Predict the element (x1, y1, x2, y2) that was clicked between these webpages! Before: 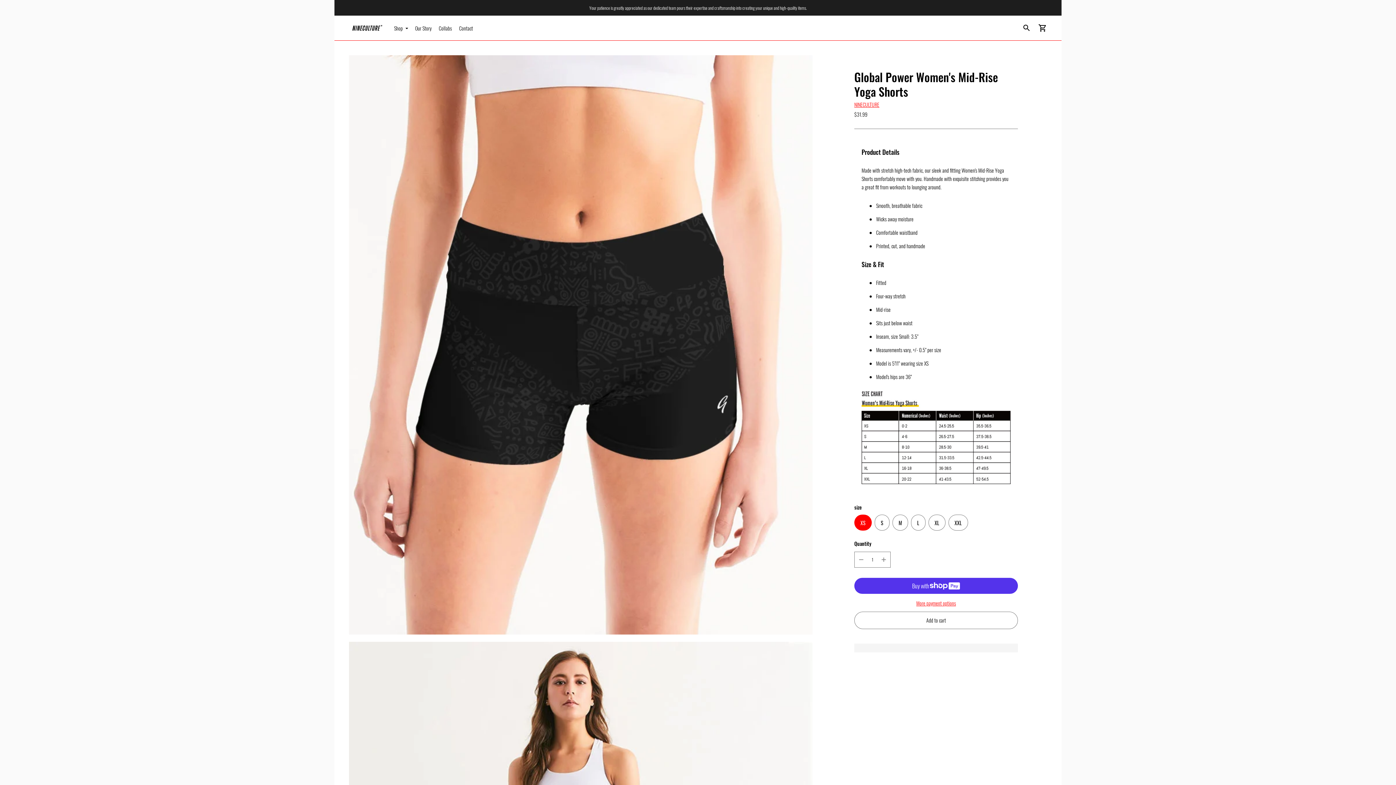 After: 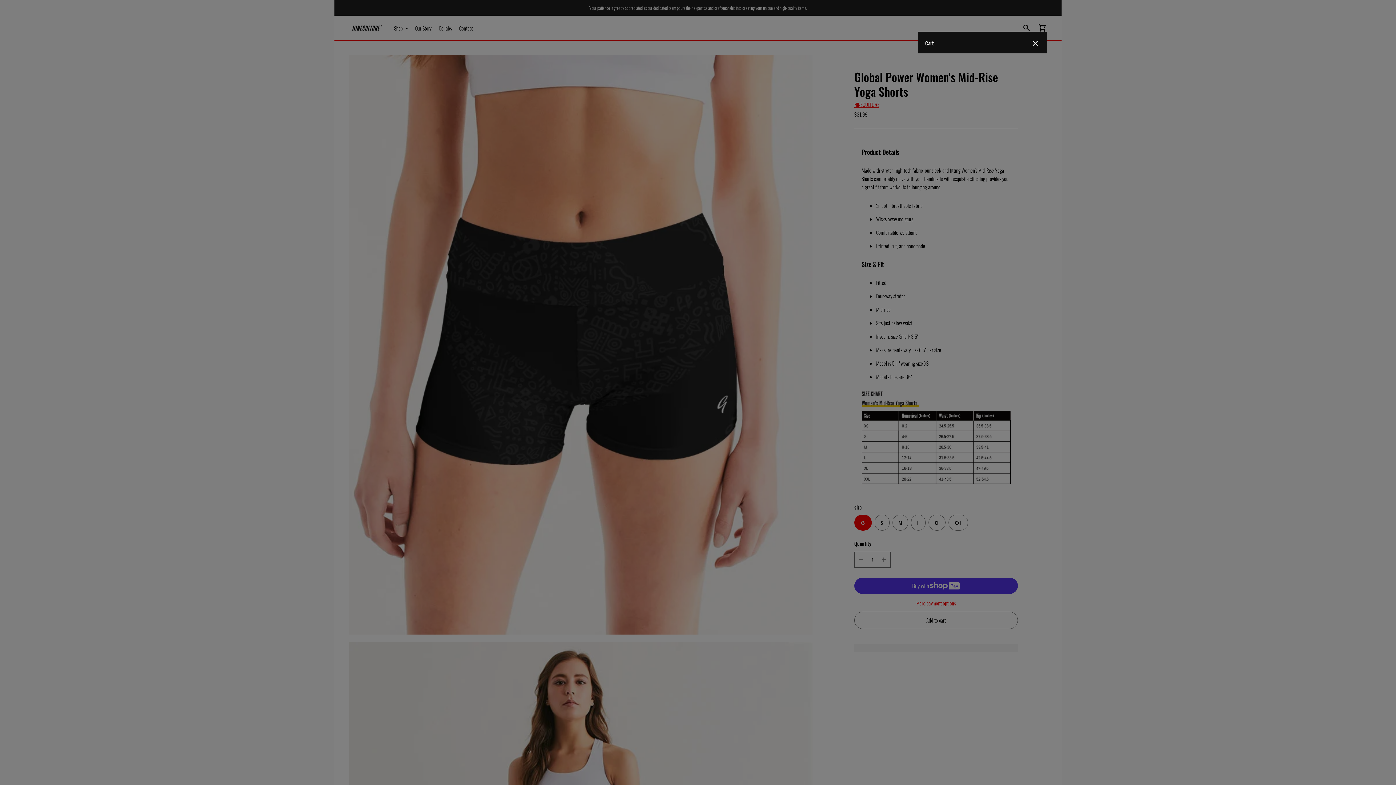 Action: bbox: (1034, 20, 1050, 36) label: 0